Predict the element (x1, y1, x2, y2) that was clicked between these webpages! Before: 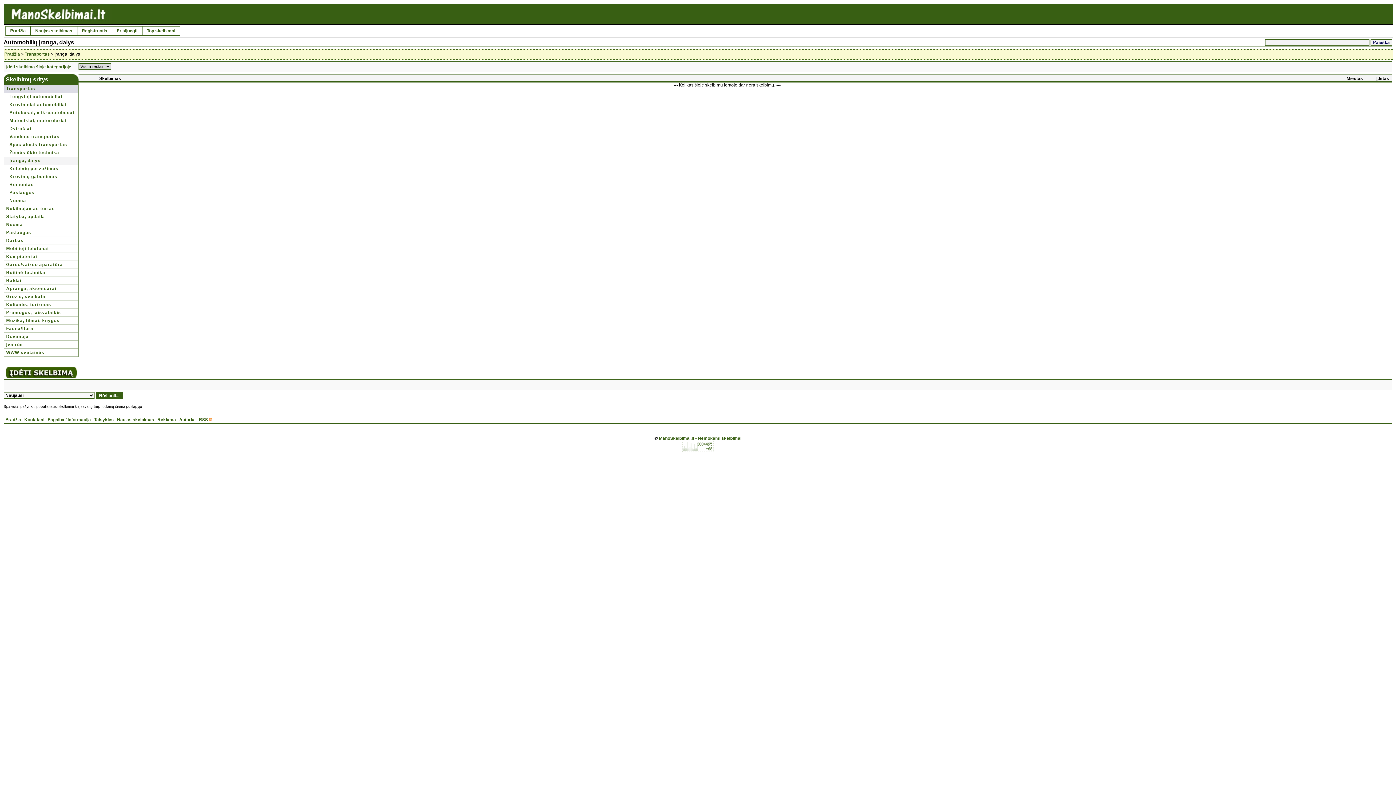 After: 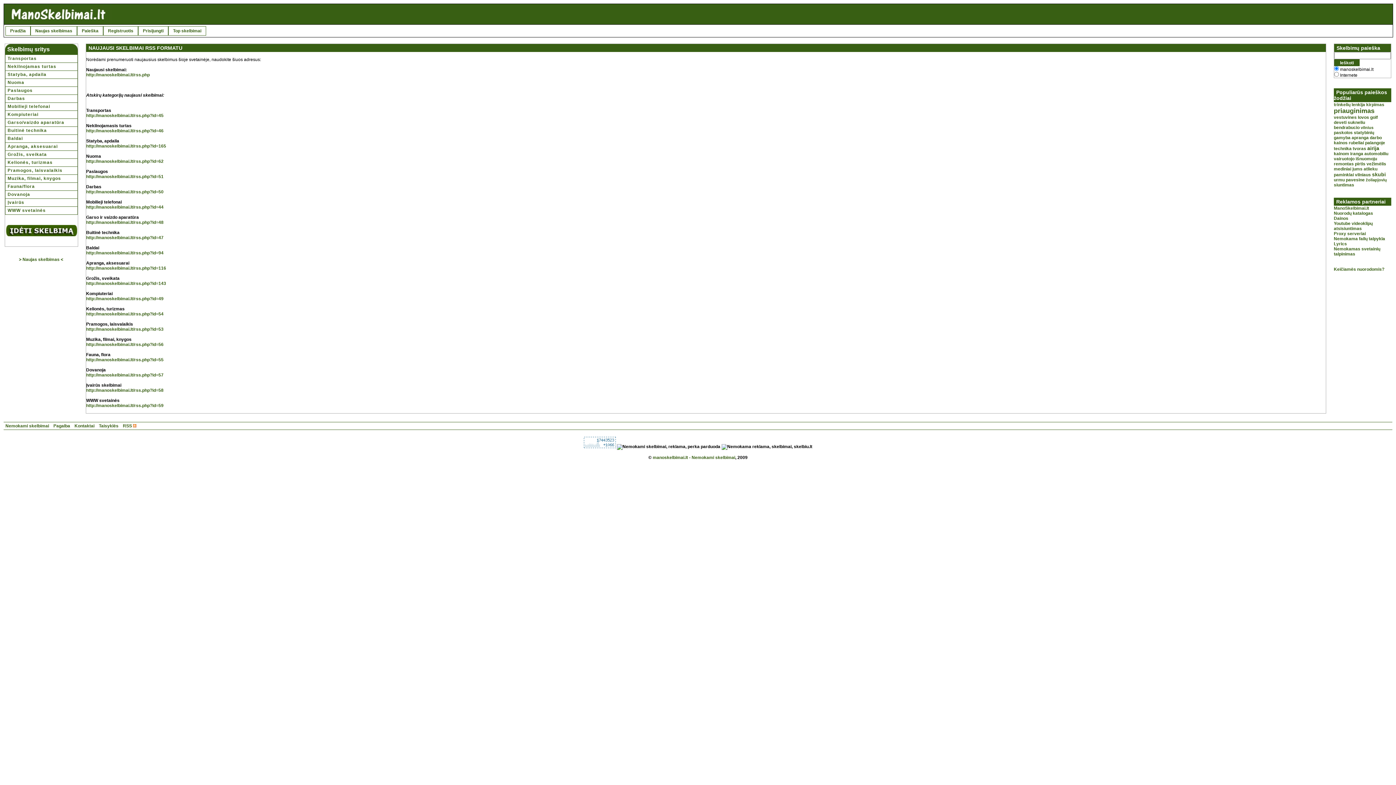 Action: bbox: (198, 417, 208, 422) label: RSS